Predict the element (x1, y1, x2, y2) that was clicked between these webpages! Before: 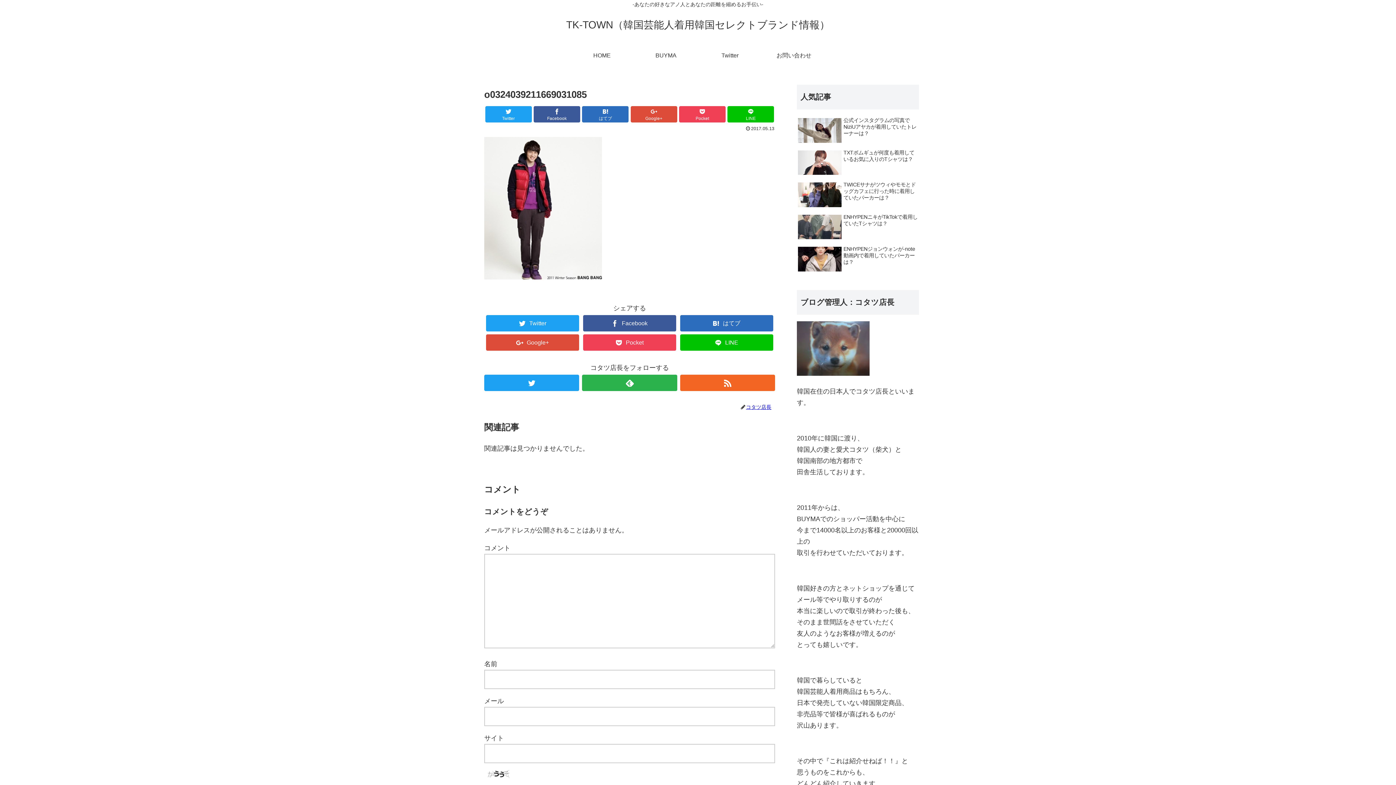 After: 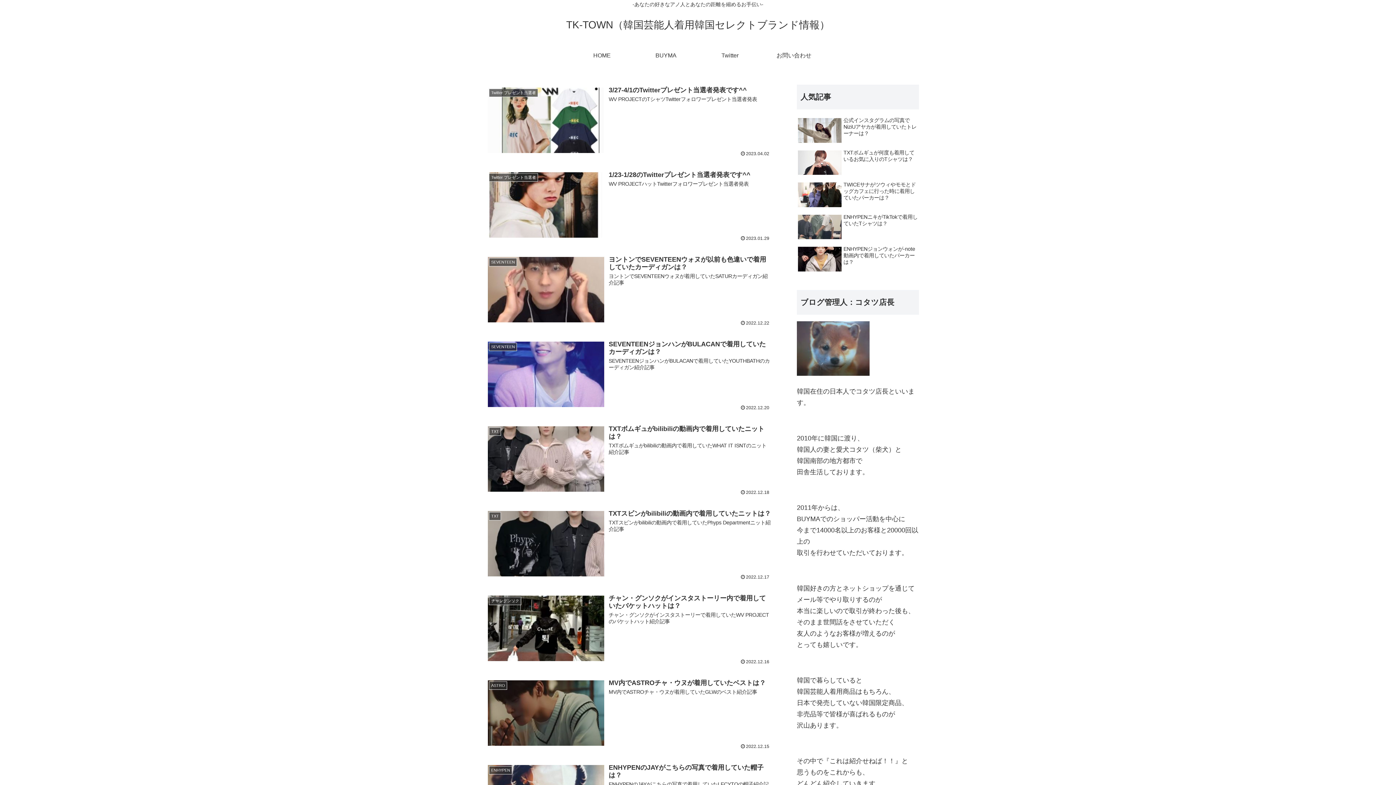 Action: bbox: (566, 22, 830, 29) label: TK-TOWN（韓国芸能人着用韓国セレクトブランド情報）